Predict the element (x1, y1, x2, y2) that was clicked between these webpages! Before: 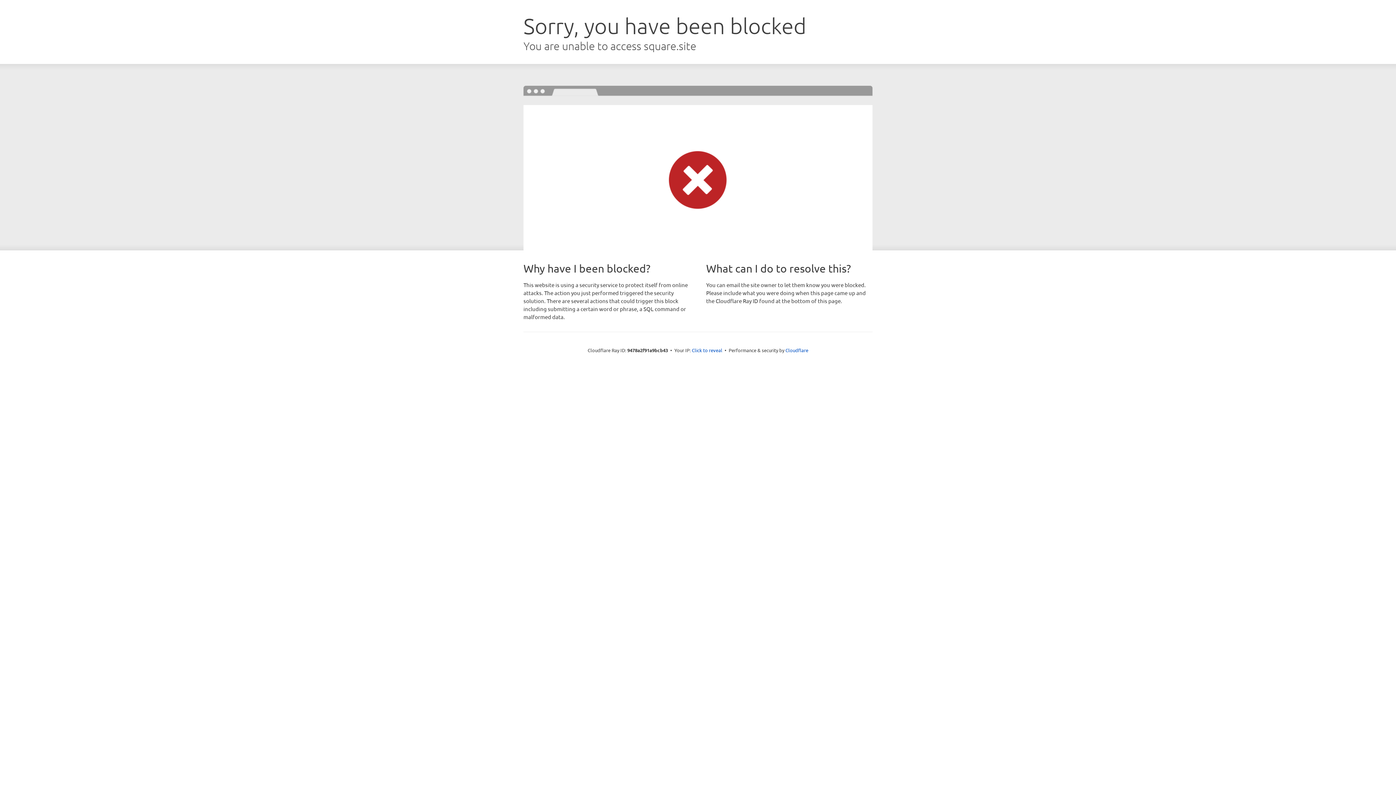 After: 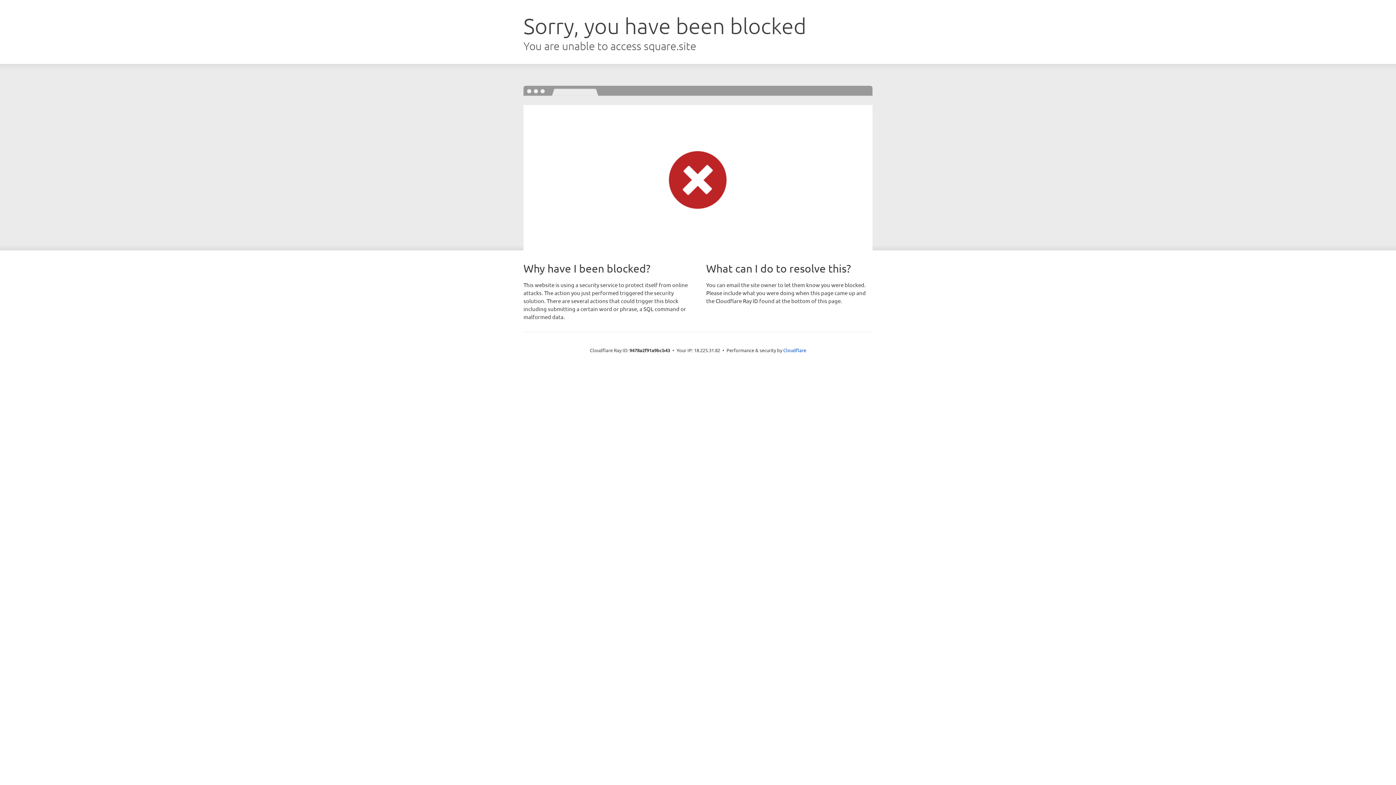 Action: bbox: (692, 346, 722, 353) label: Click to reveal